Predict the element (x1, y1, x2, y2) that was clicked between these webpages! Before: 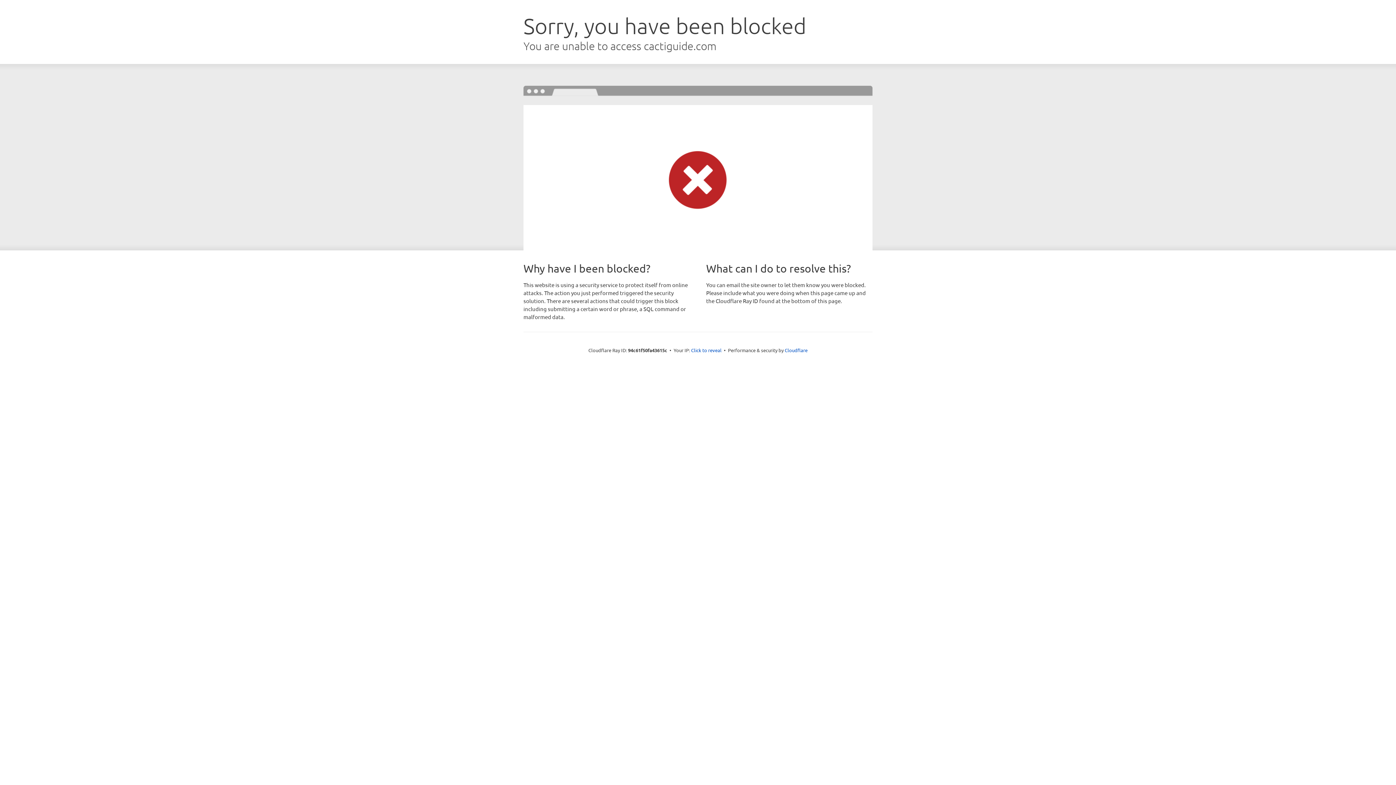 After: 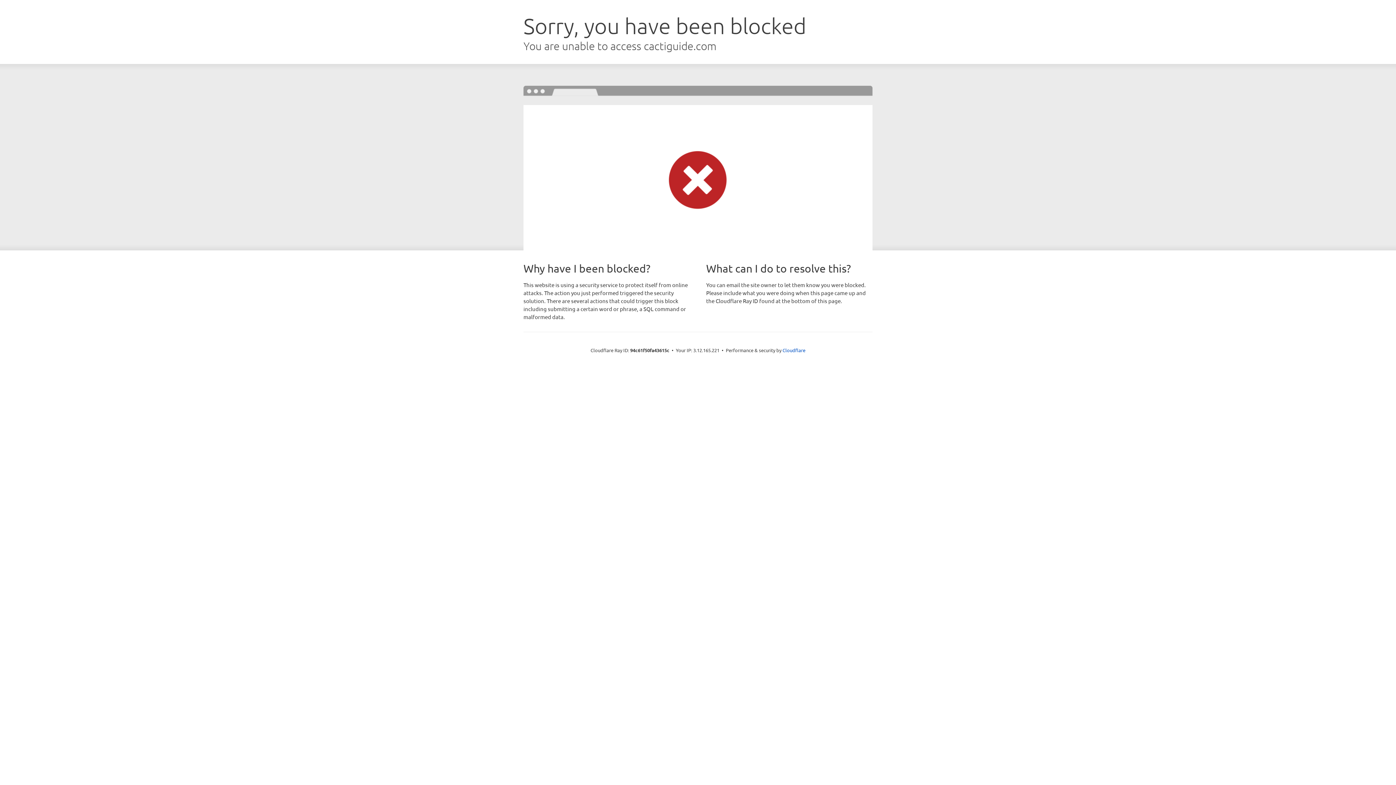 Action: bbox: (691, 346, 721, 353) label: Click to reveal